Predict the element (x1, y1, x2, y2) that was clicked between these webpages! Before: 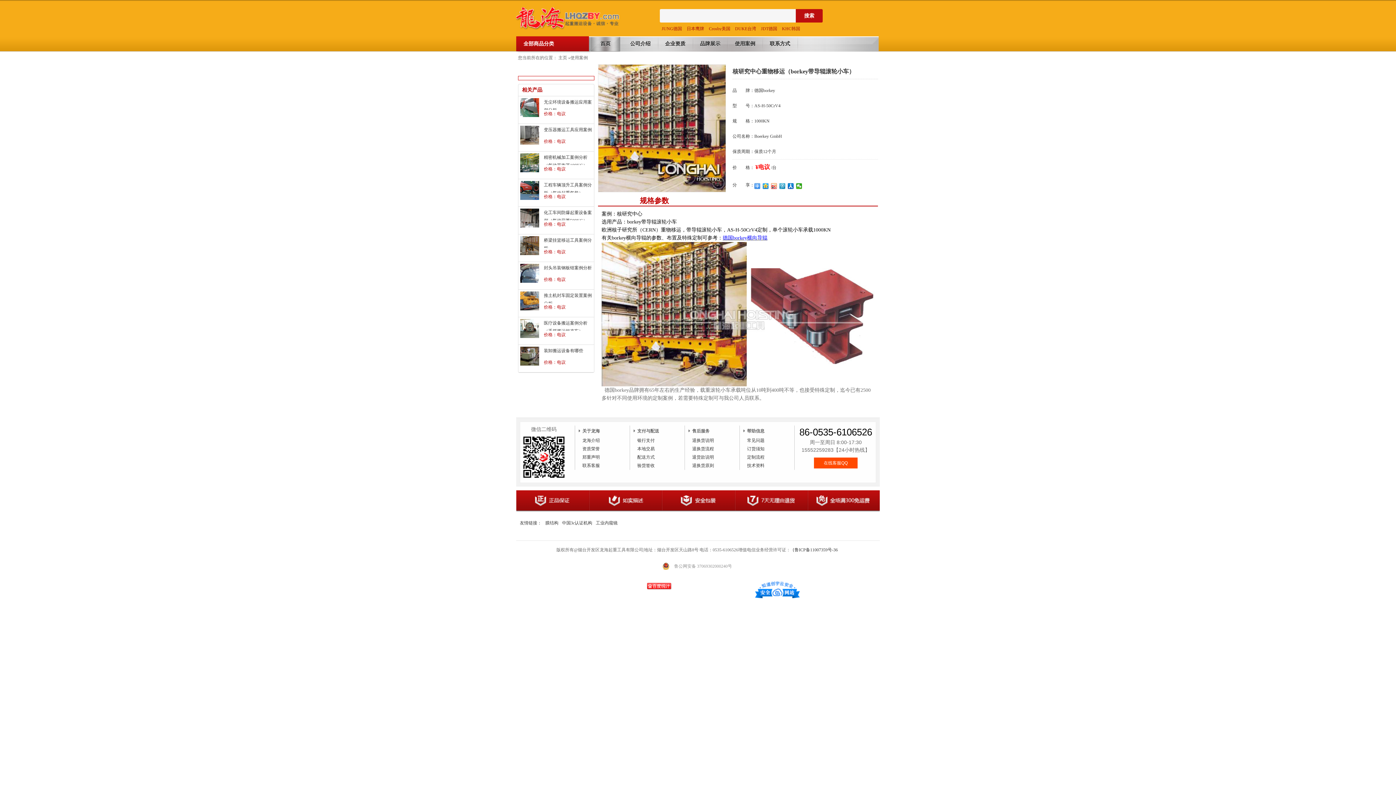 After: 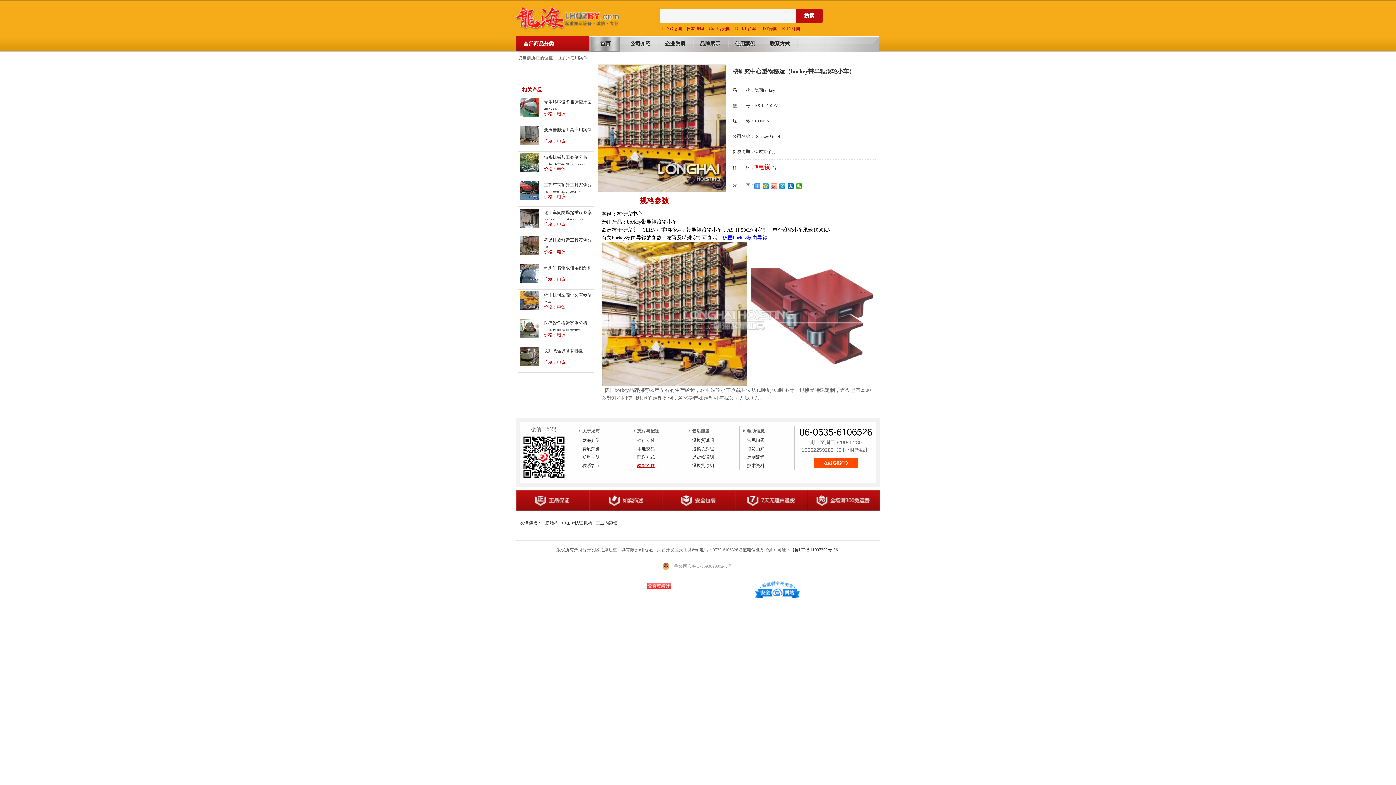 Action: label: 验货签收 bbox: (633, 461, 681, 470)